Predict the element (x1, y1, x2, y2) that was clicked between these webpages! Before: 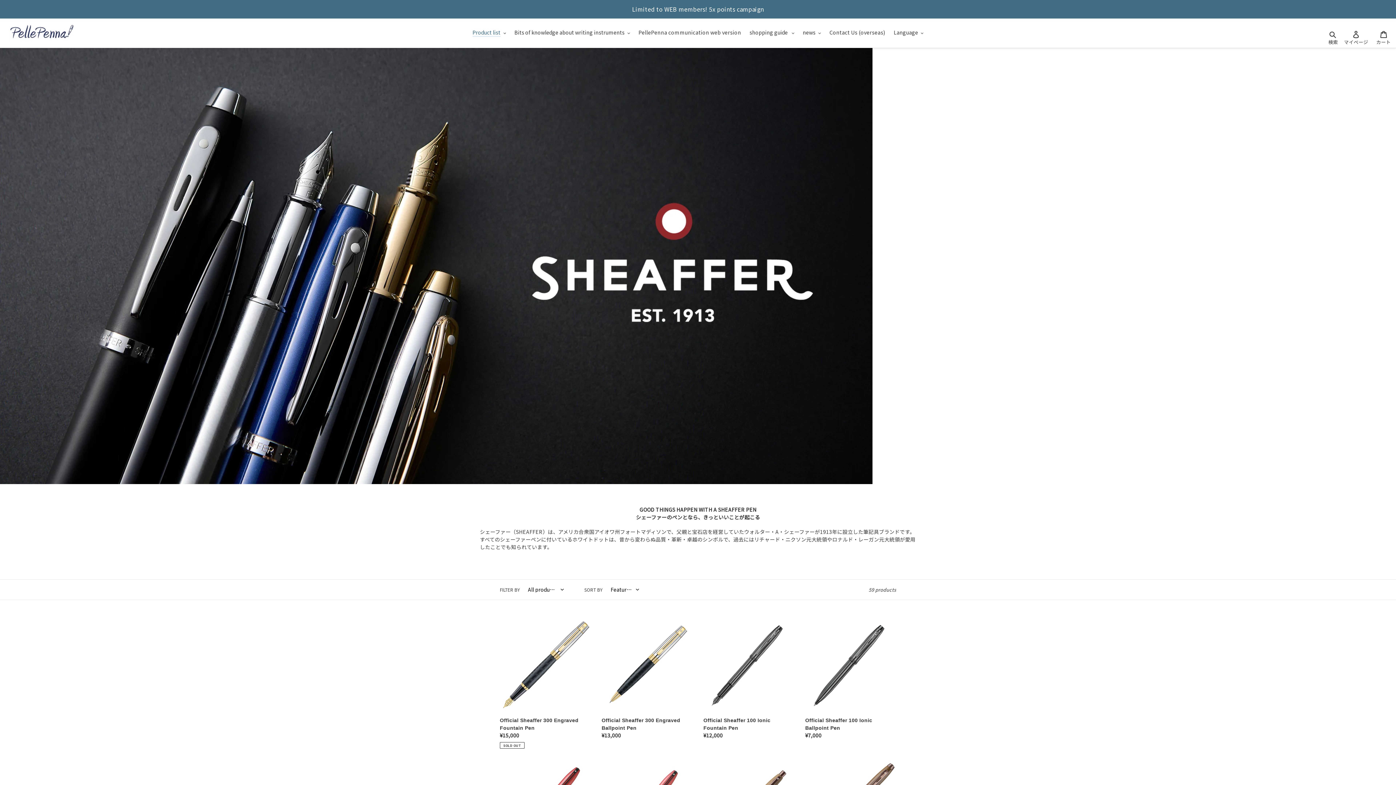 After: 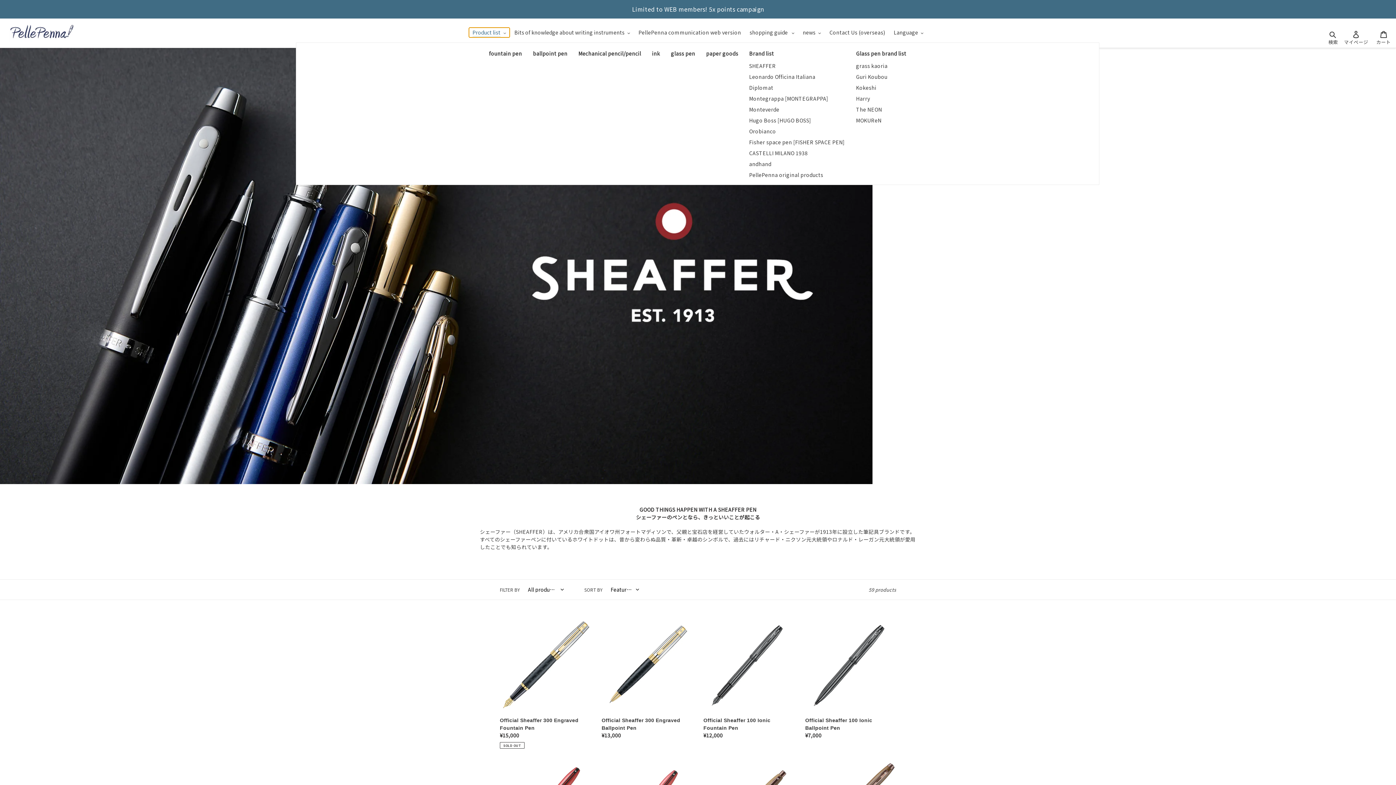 Action: bbox: (468, 27, 509, 37) label: Product list